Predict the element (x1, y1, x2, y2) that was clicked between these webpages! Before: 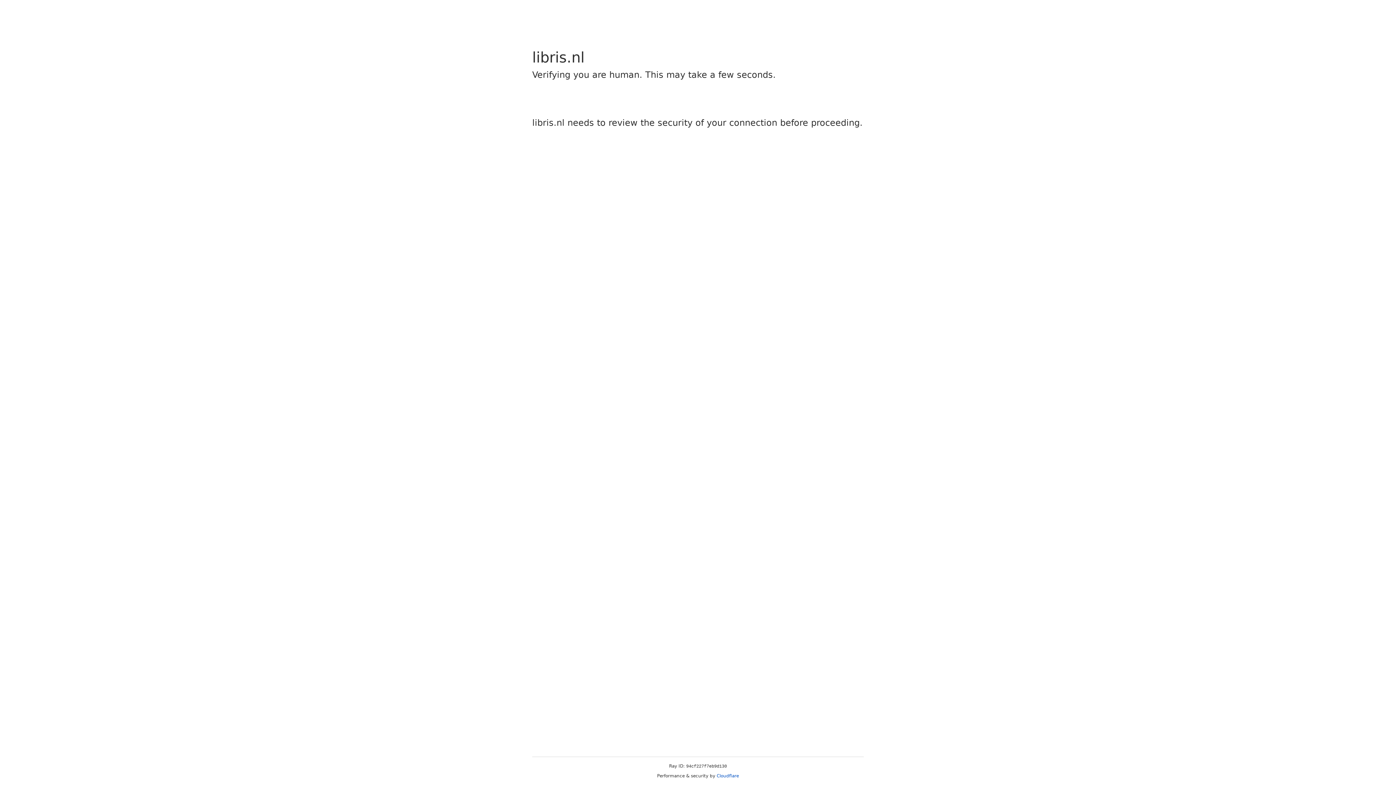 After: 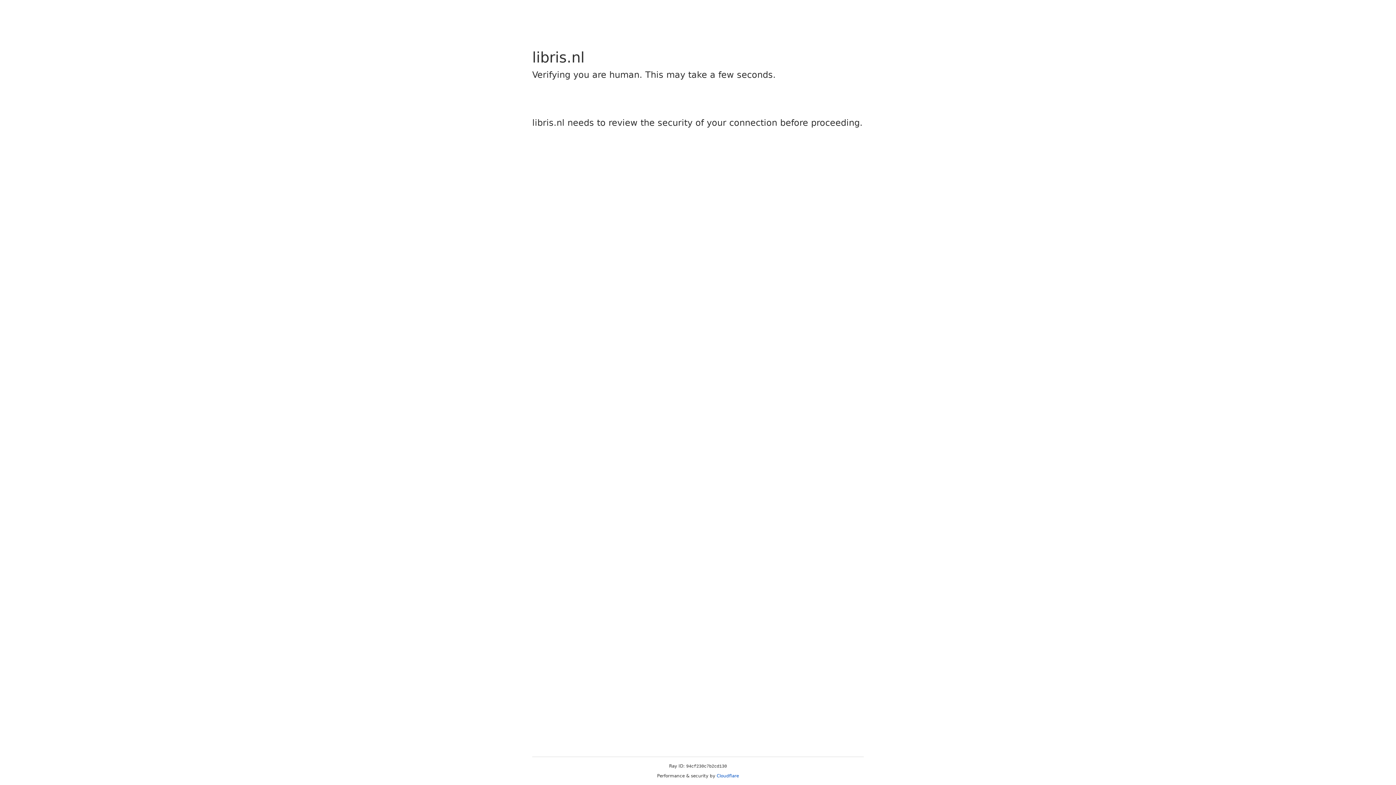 Action: bbox: (716, 773, 739, 778) label: Cloudflare